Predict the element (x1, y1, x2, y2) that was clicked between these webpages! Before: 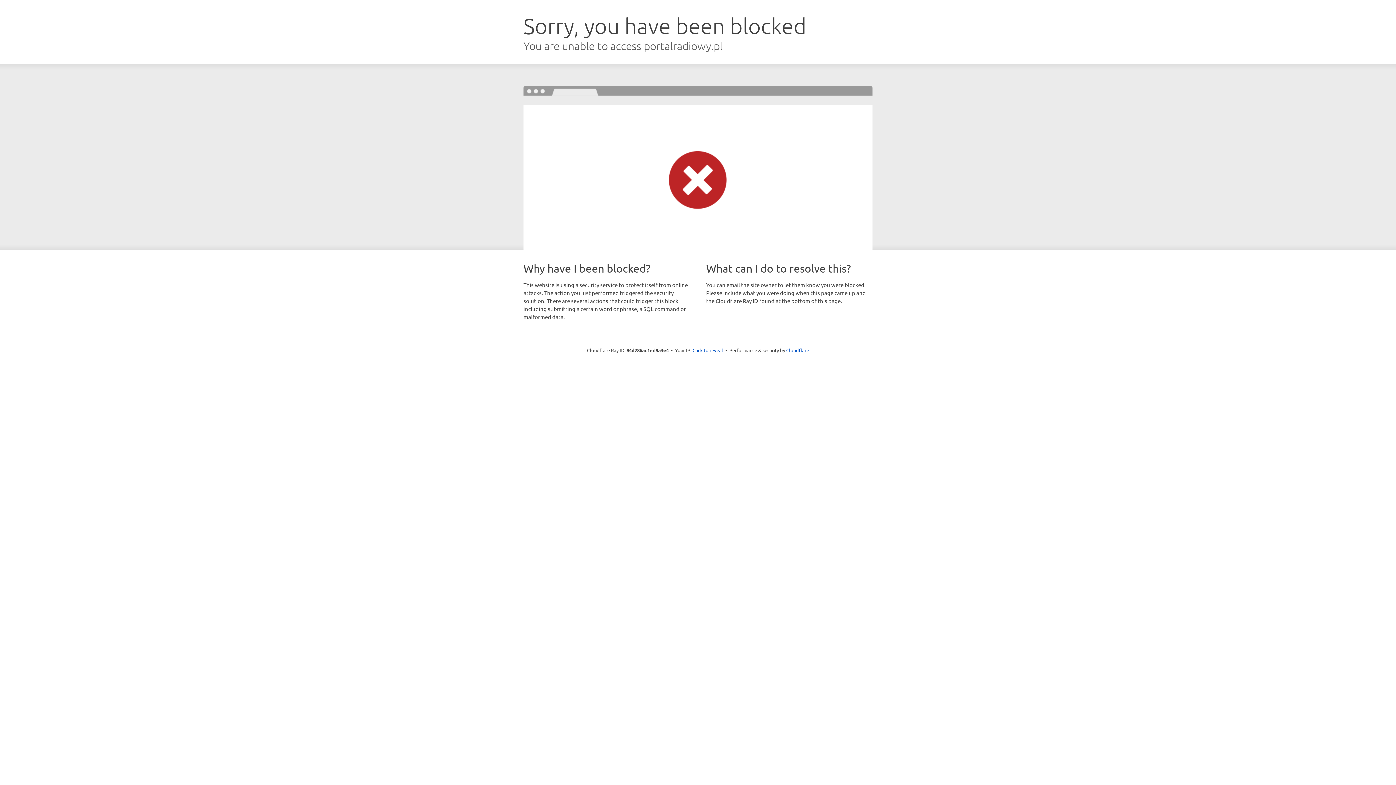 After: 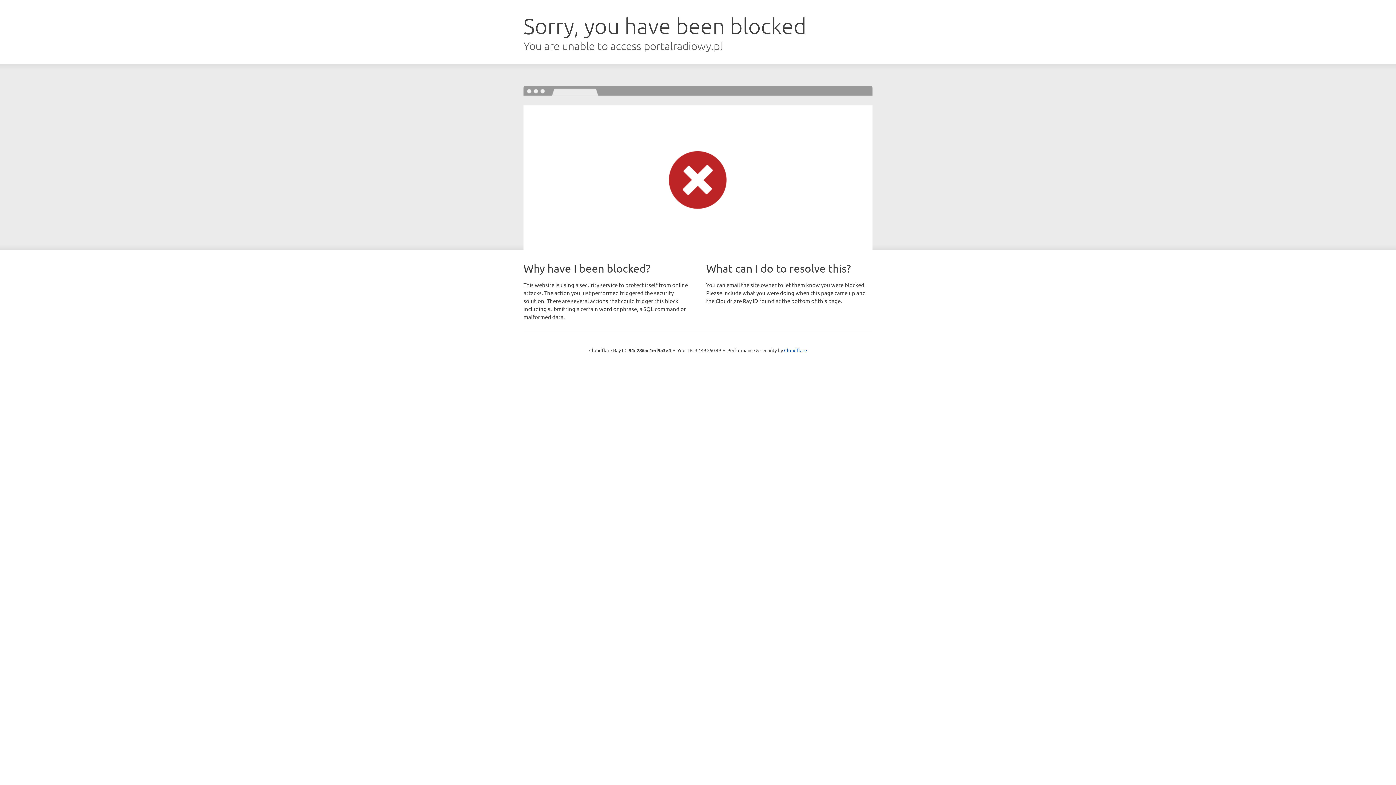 Action: label: Click to reveal bbox: (692, 346, 723, 353)